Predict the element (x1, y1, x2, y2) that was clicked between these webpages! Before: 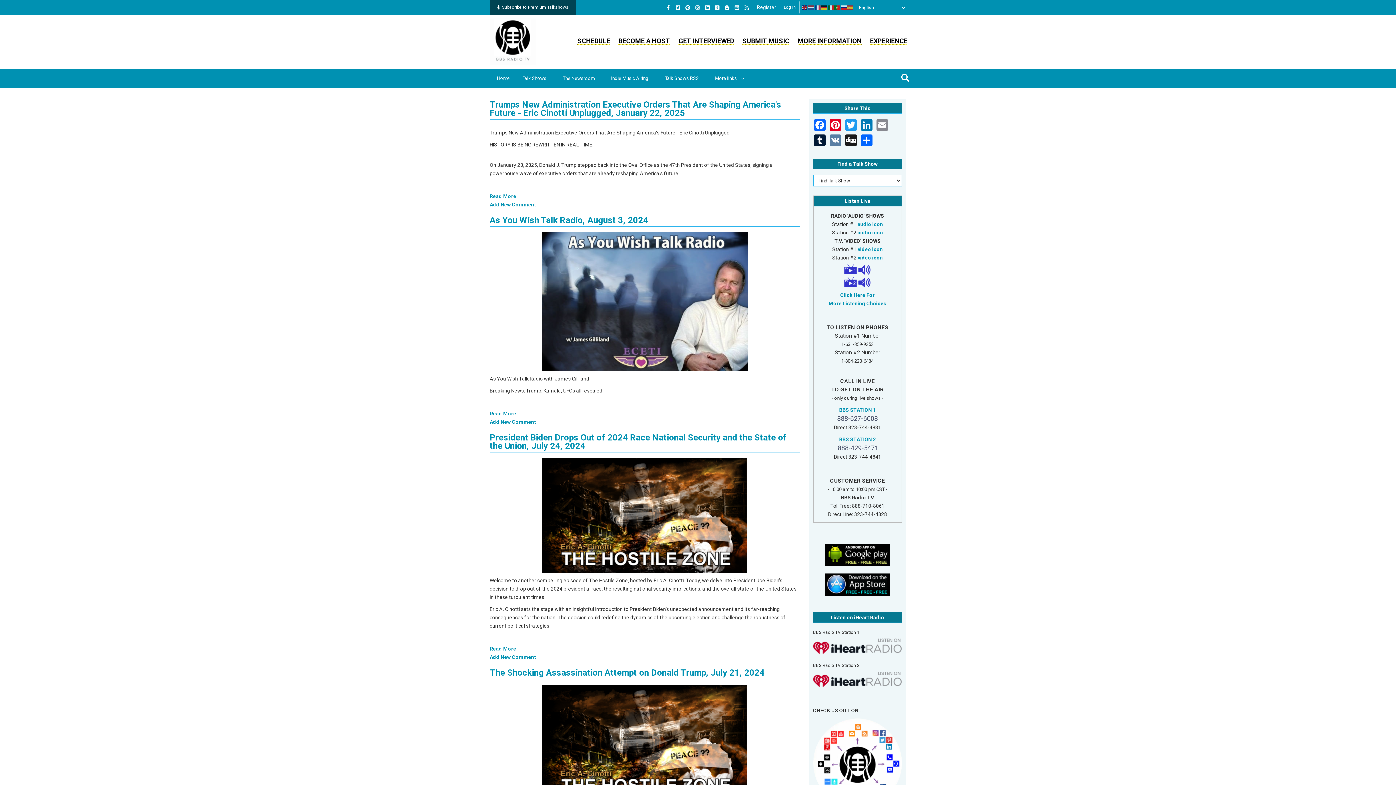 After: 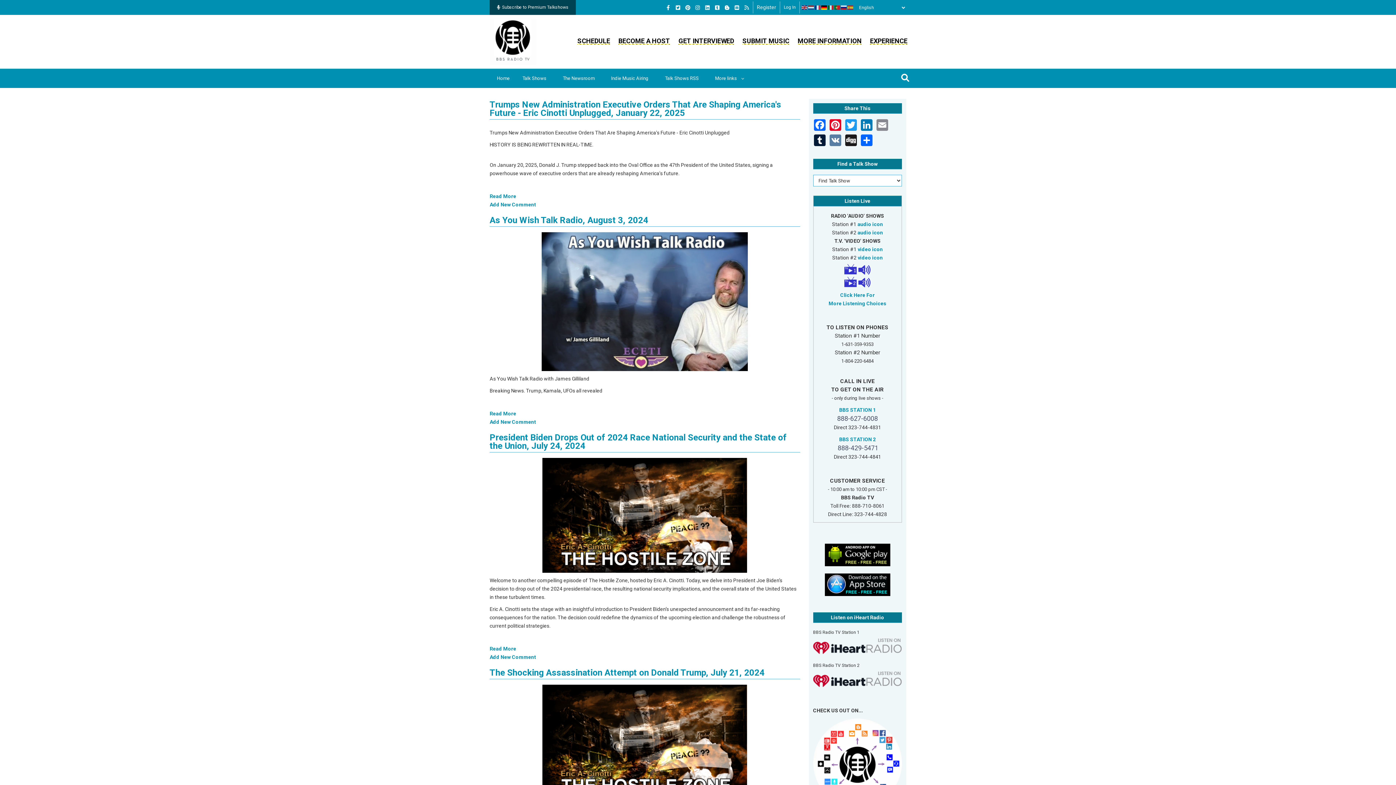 Action: bbox: (821, 4, 828, 10)